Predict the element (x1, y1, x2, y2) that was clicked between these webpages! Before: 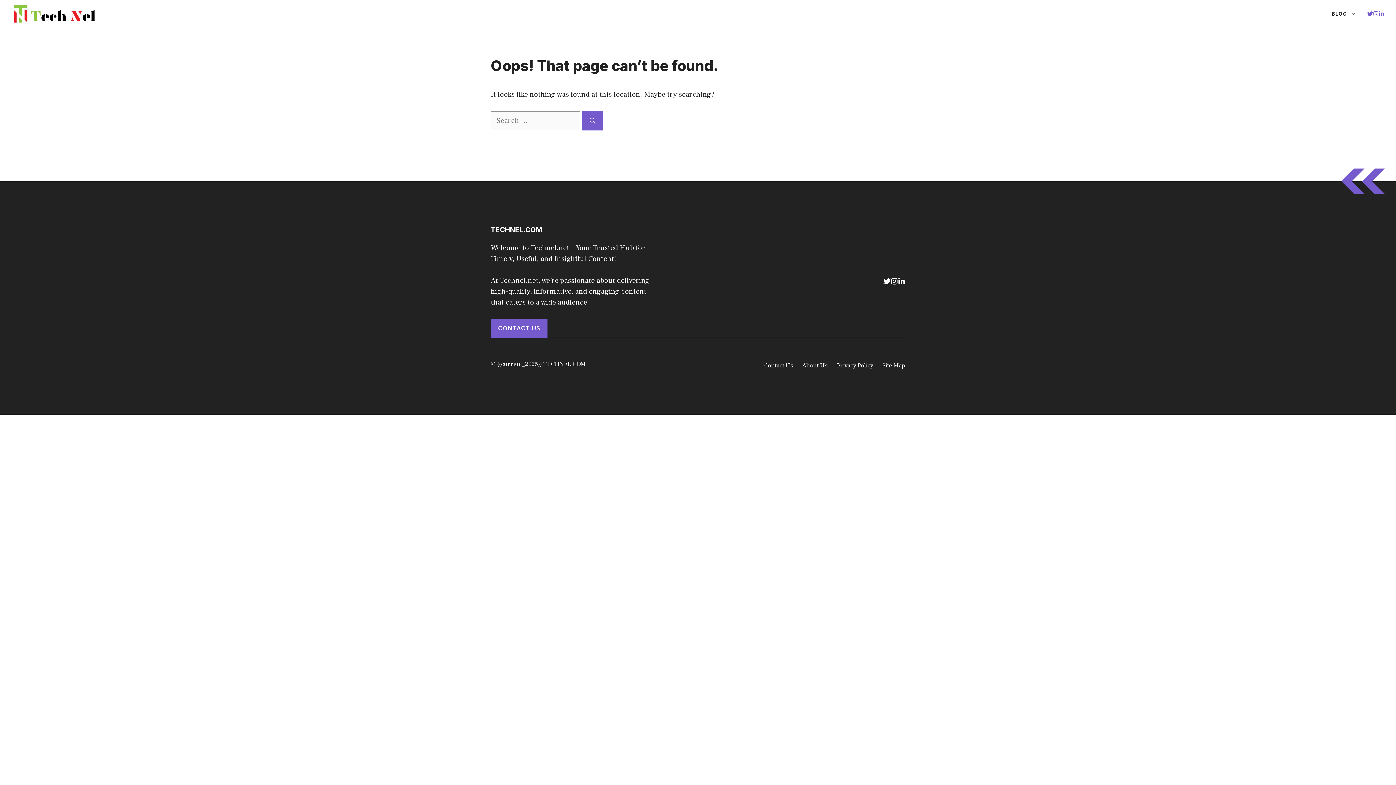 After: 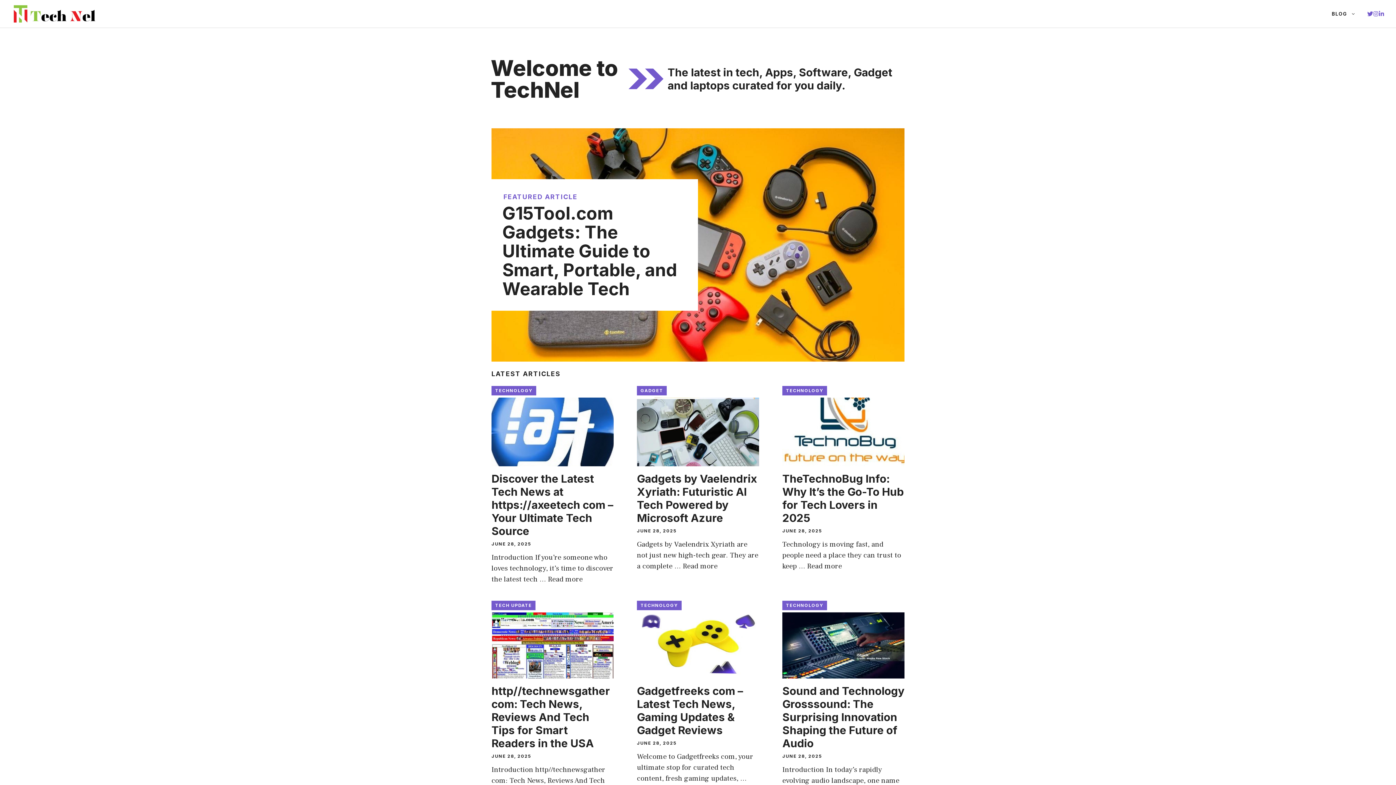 Action: bbox: (11, 8, 98, 18)